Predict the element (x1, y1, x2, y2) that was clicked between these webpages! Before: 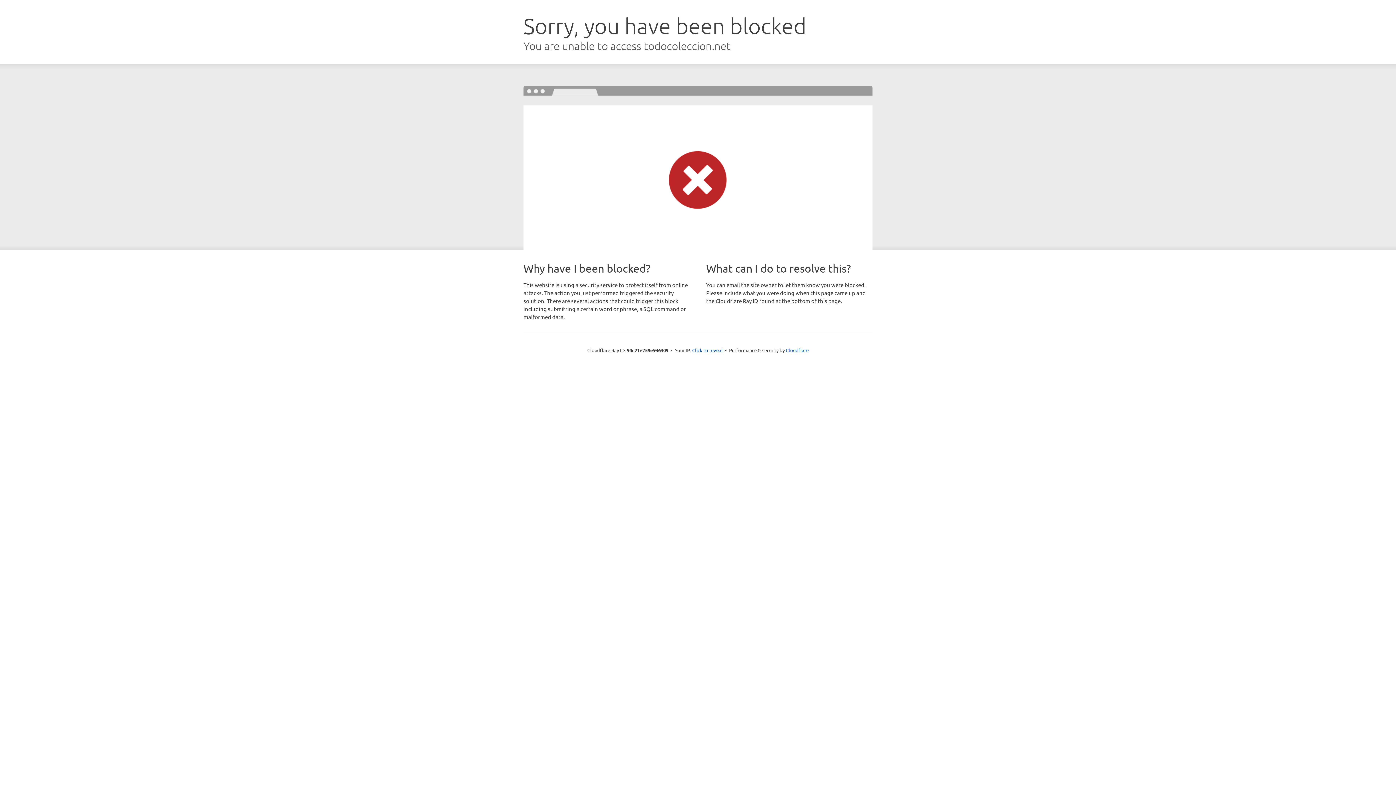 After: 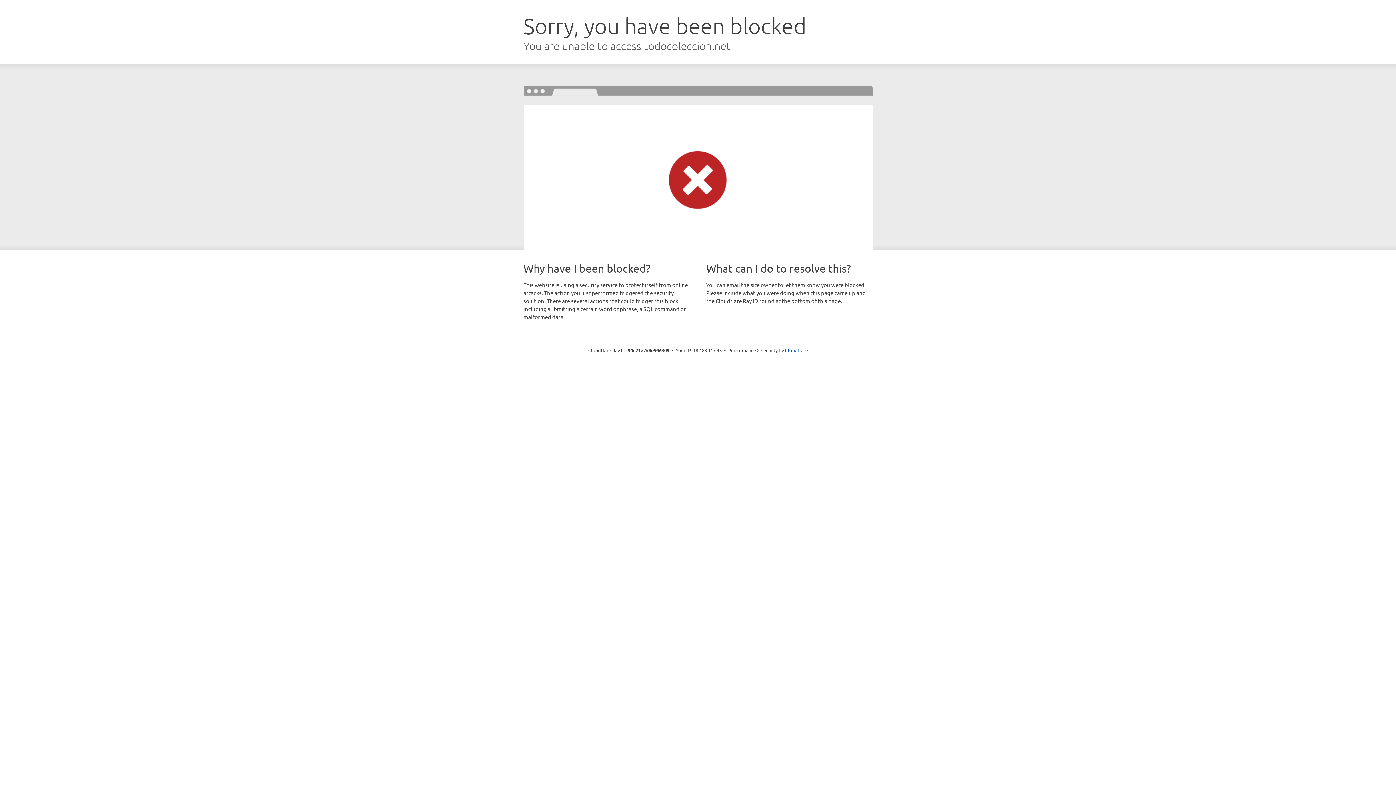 Action: bbox: (692, 346, 722, 353) label: Click to reveal